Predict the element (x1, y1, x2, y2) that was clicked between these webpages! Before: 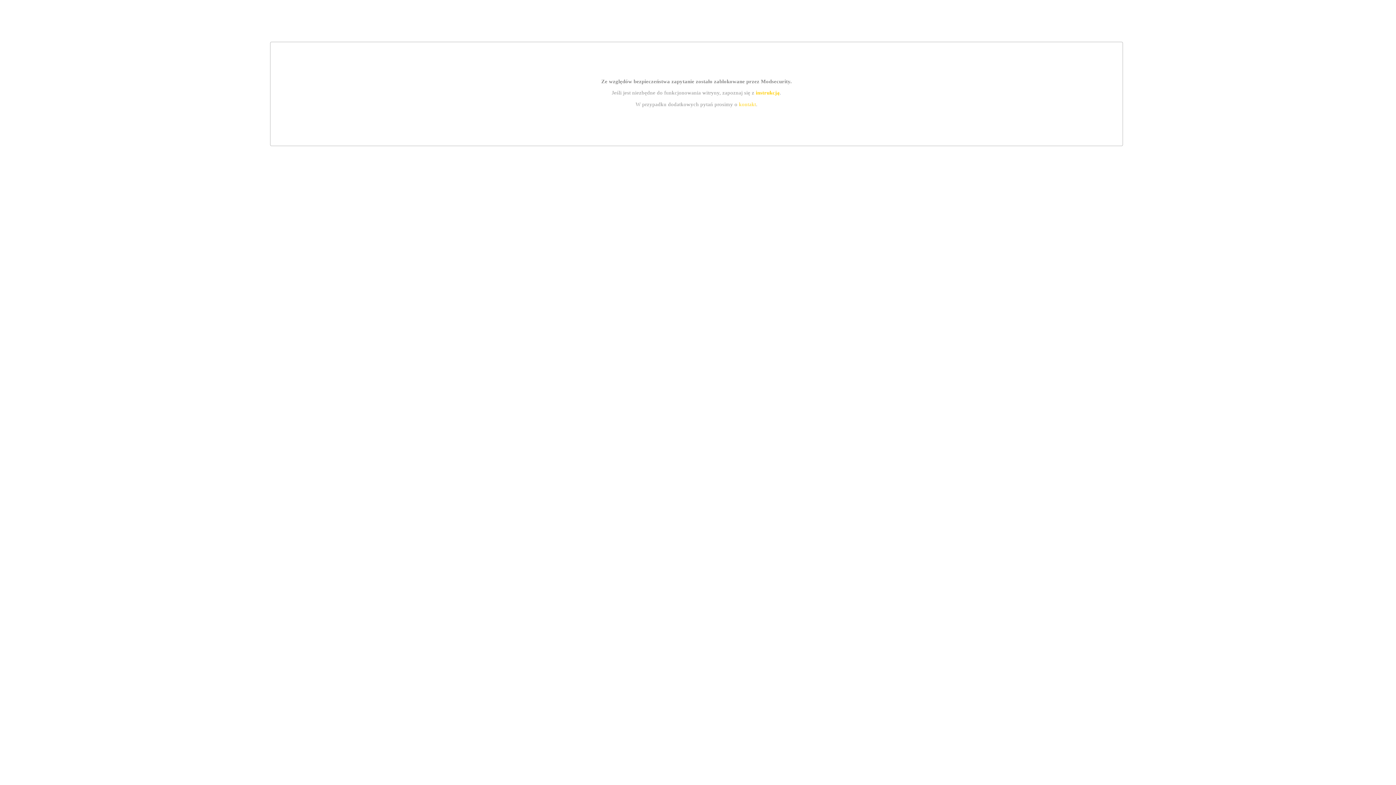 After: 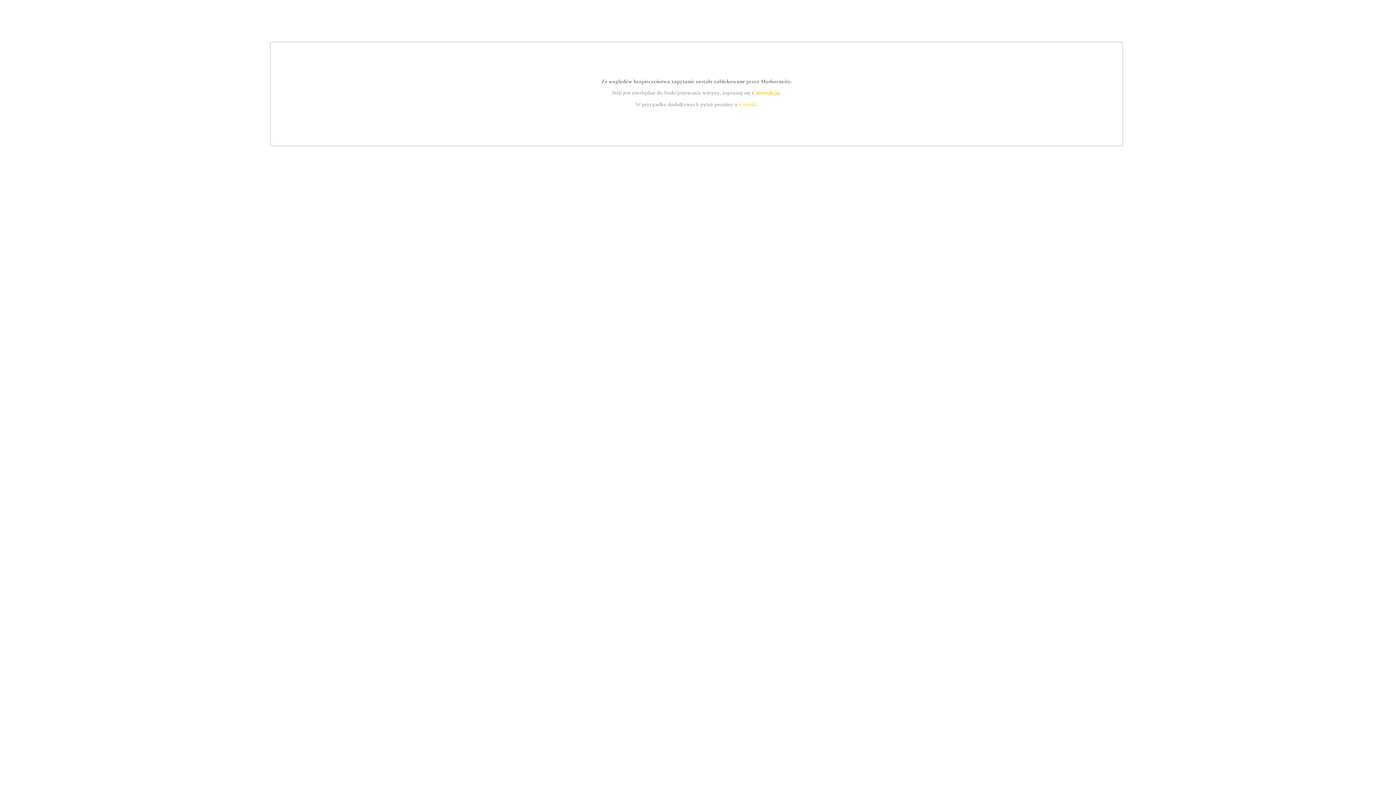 Action: label: instrukcją bbox: (755, 89, 779, 95)